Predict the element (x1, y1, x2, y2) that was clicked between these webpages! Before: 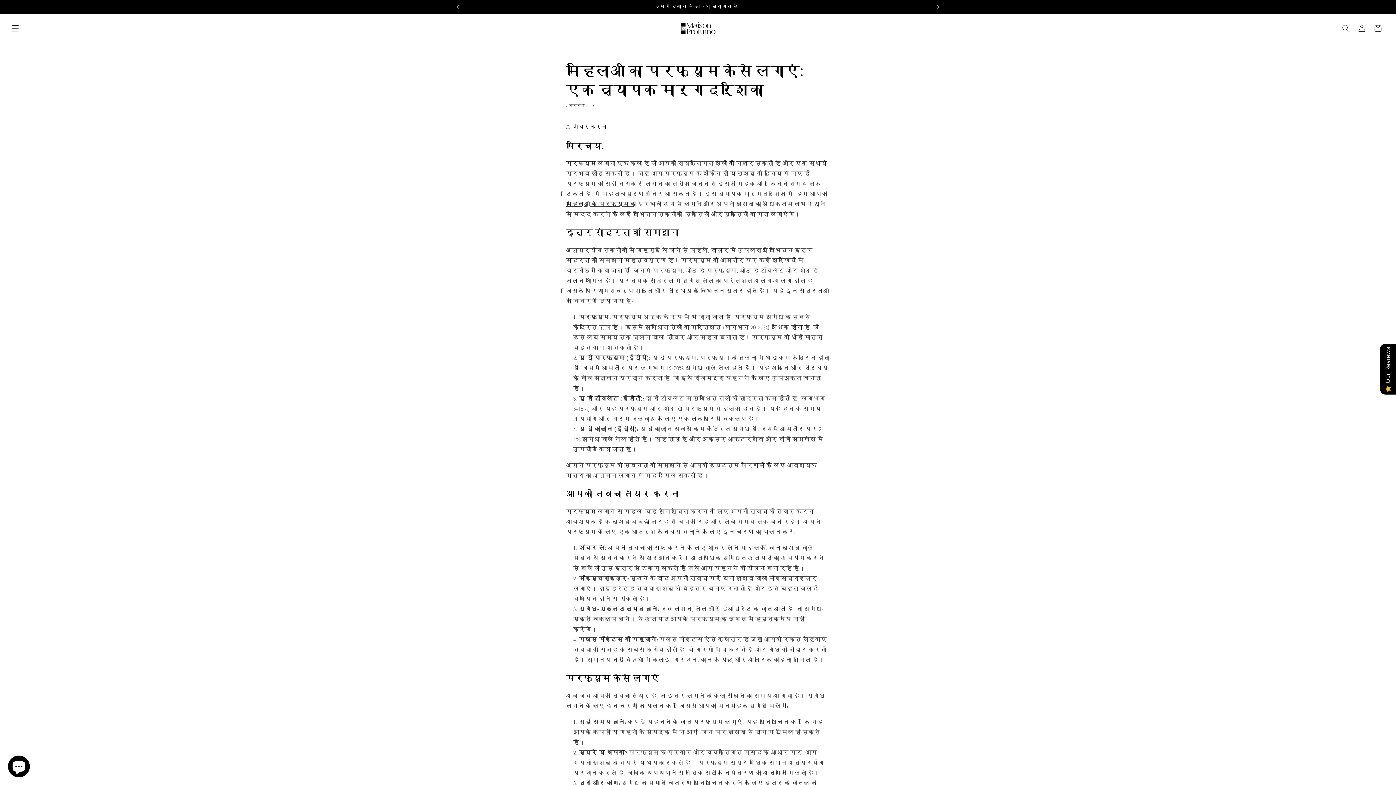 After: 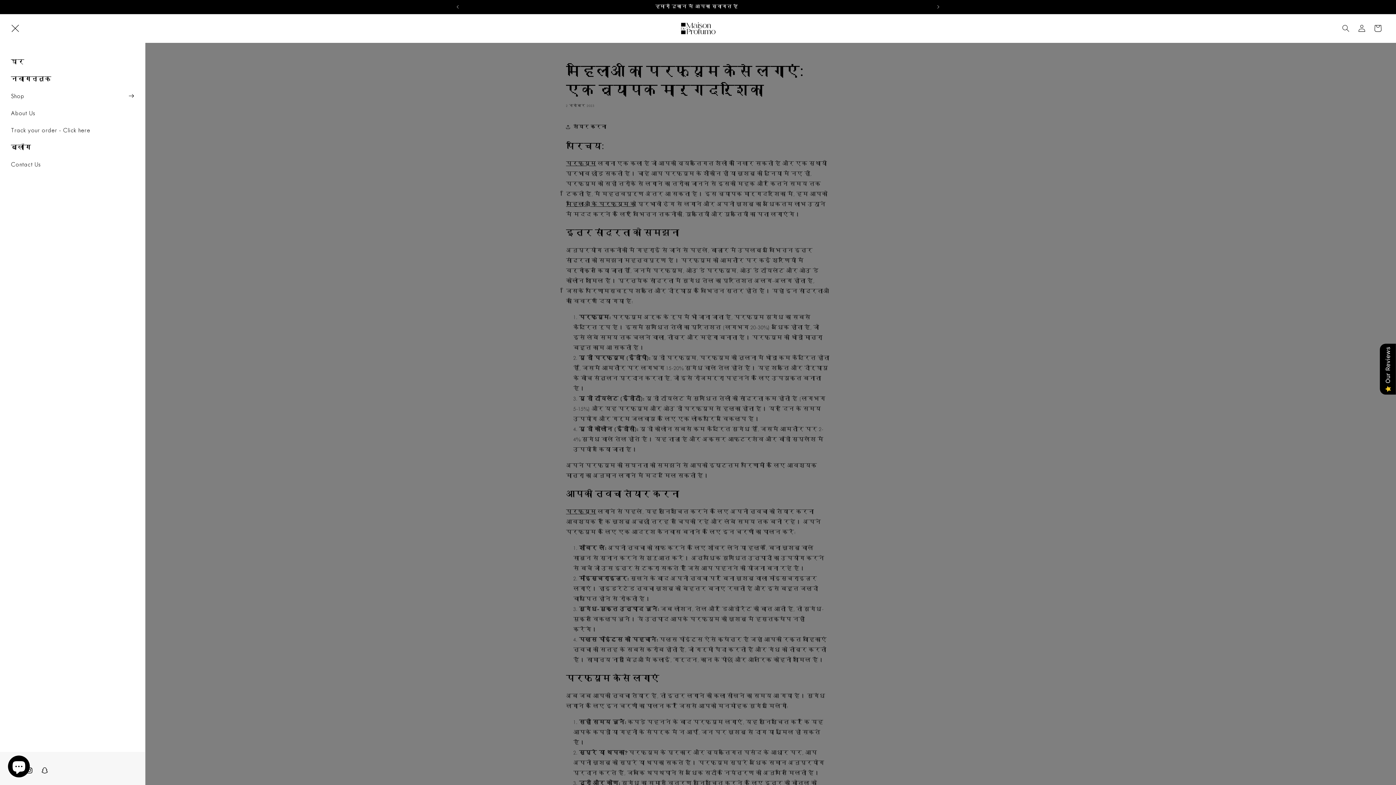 Action: label: मेन्यू bbox: (7, 20, 23, 36)